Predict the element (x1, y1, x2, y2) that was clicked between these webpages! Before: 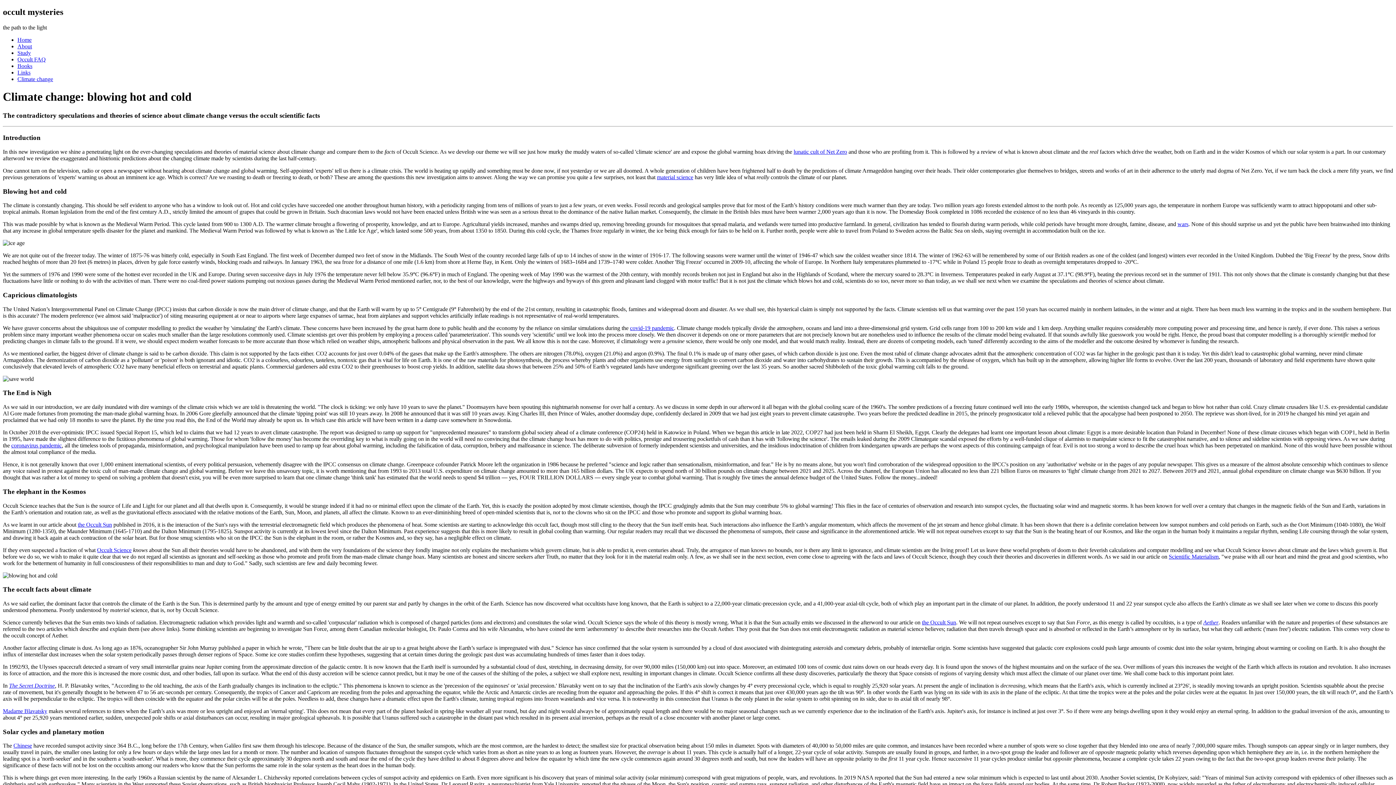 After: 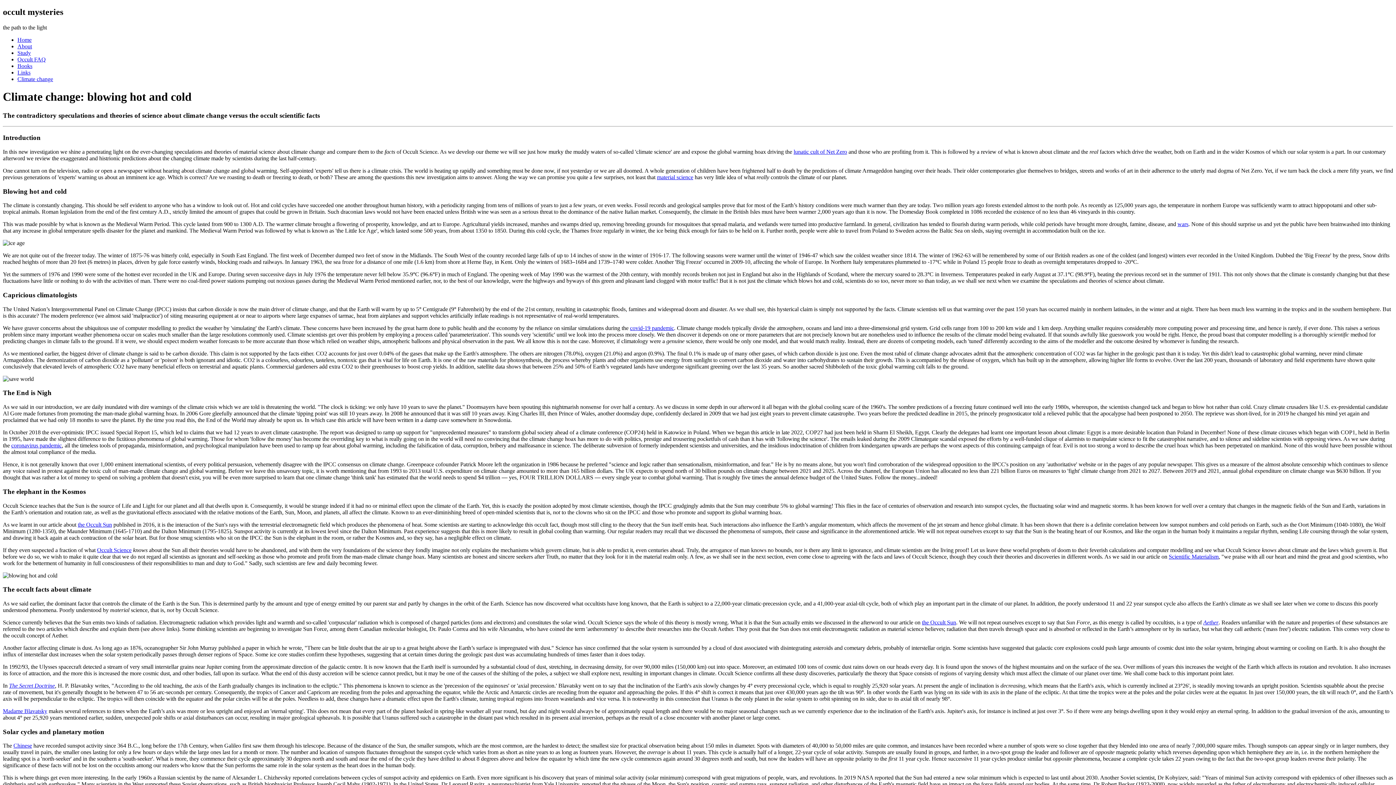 Action: label: the Occult Sun bbox: (77, 521, 112, 527)